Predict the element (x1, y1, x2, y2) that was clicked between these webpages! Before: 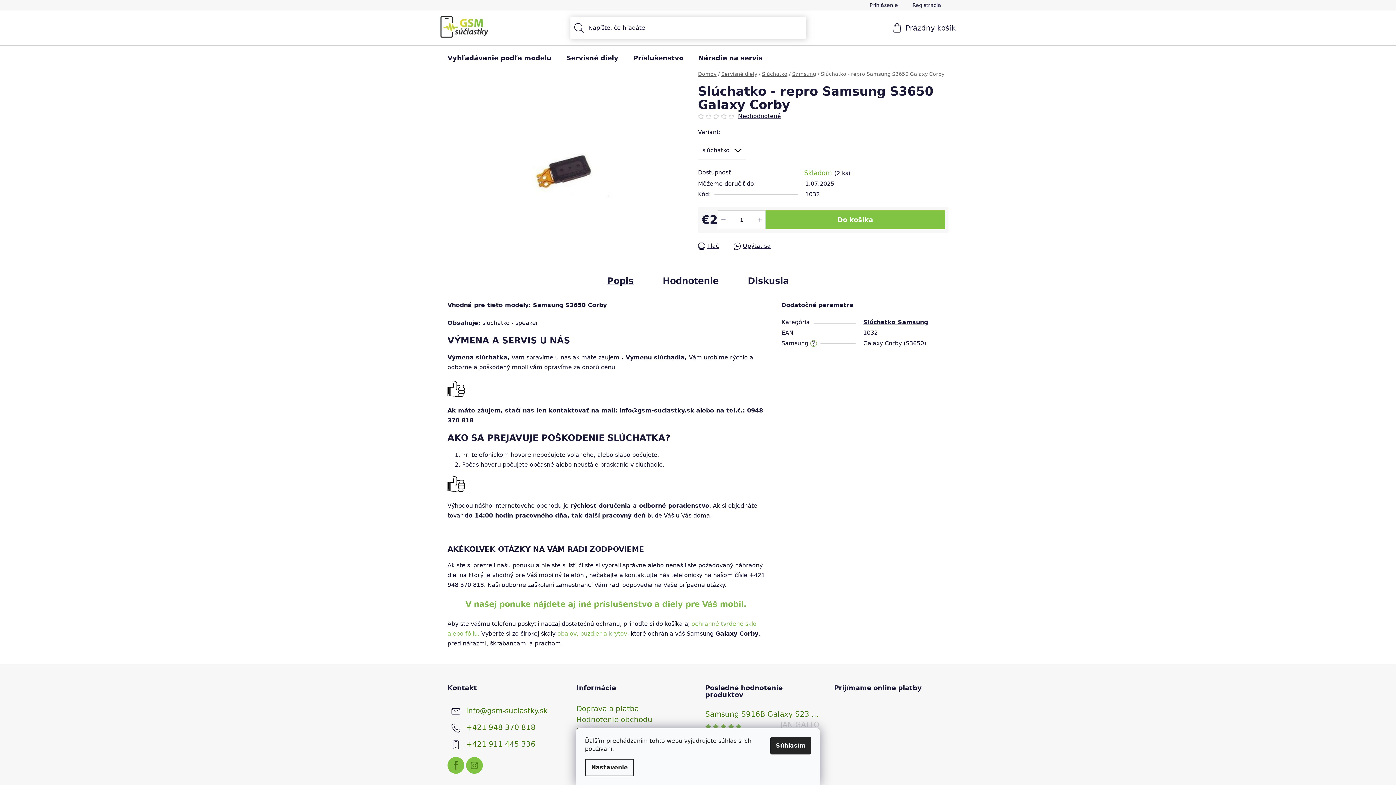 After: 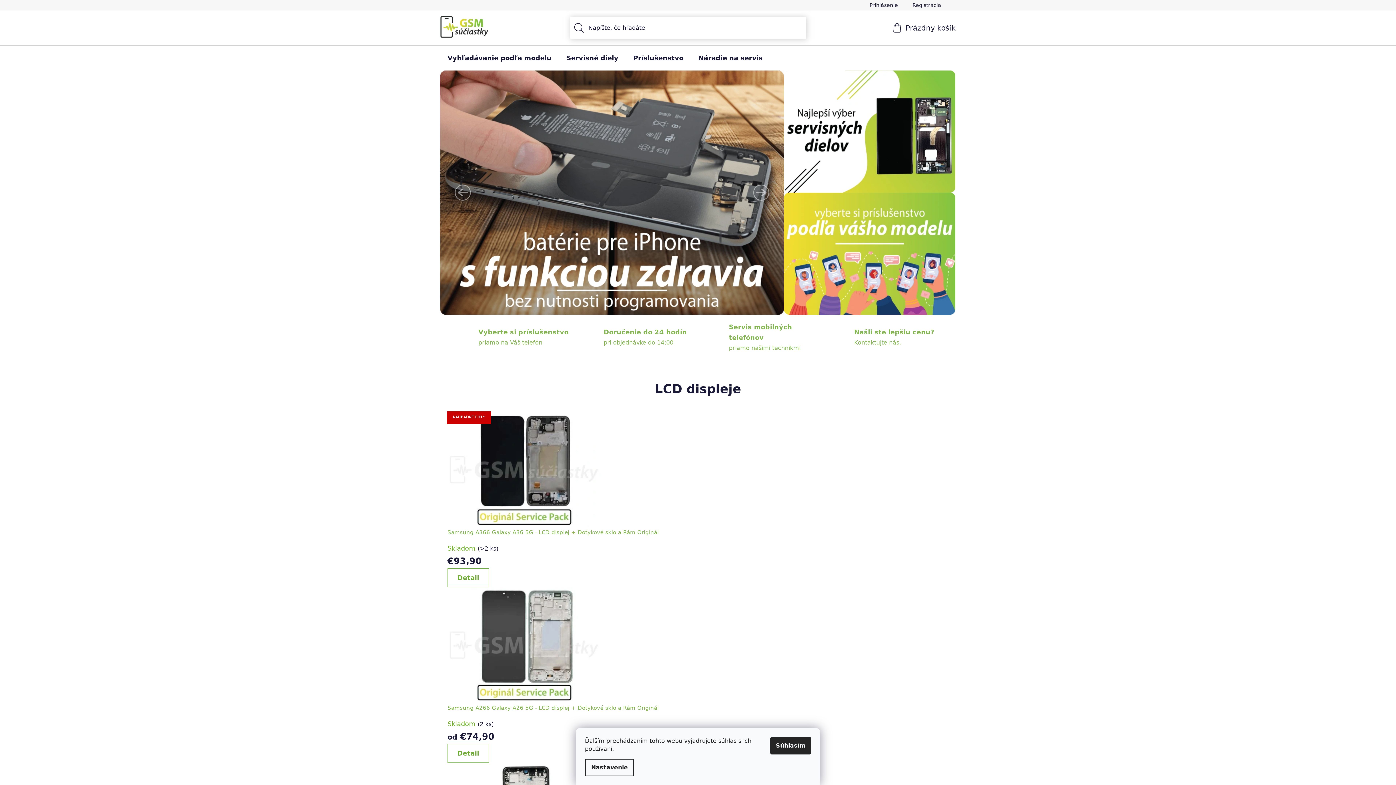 Action: bbox: (440, 16, 488, 37)